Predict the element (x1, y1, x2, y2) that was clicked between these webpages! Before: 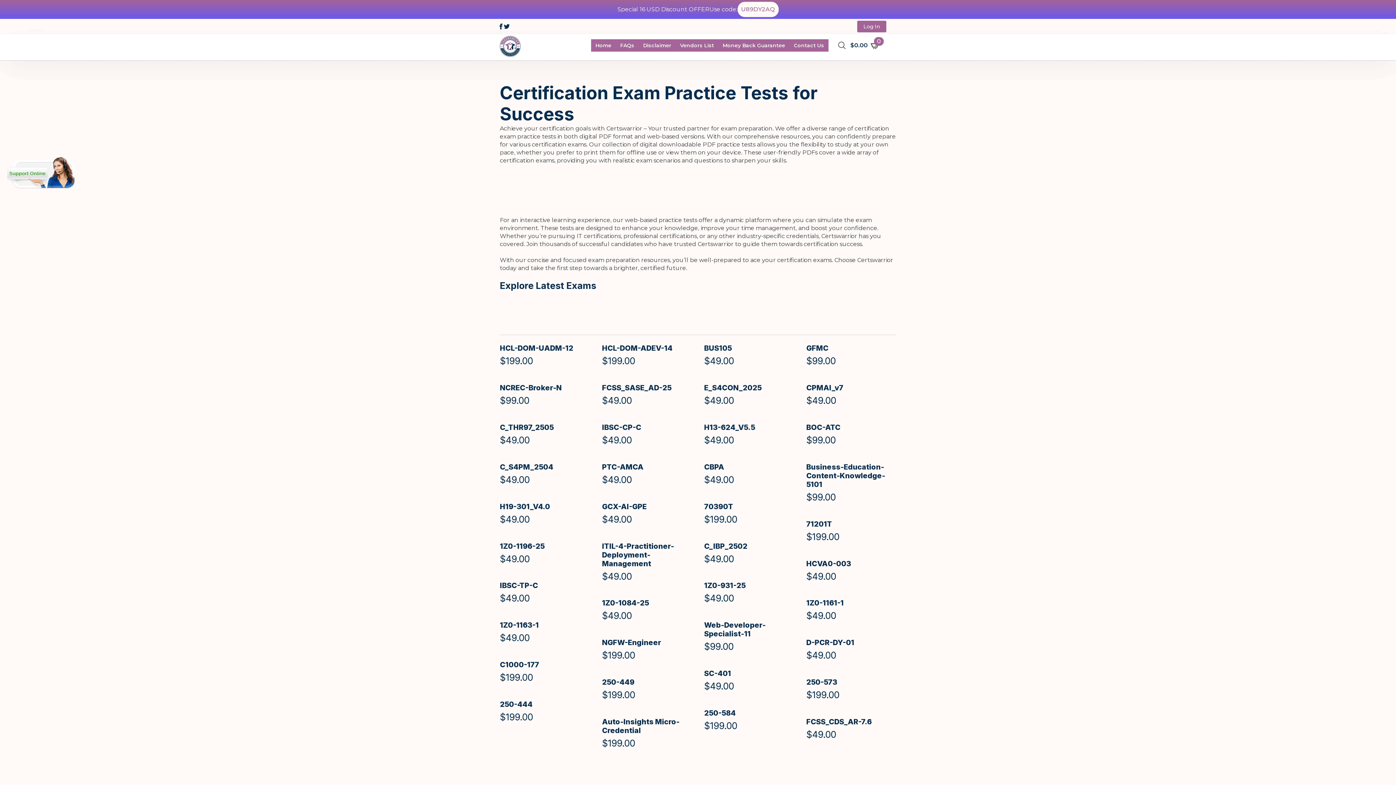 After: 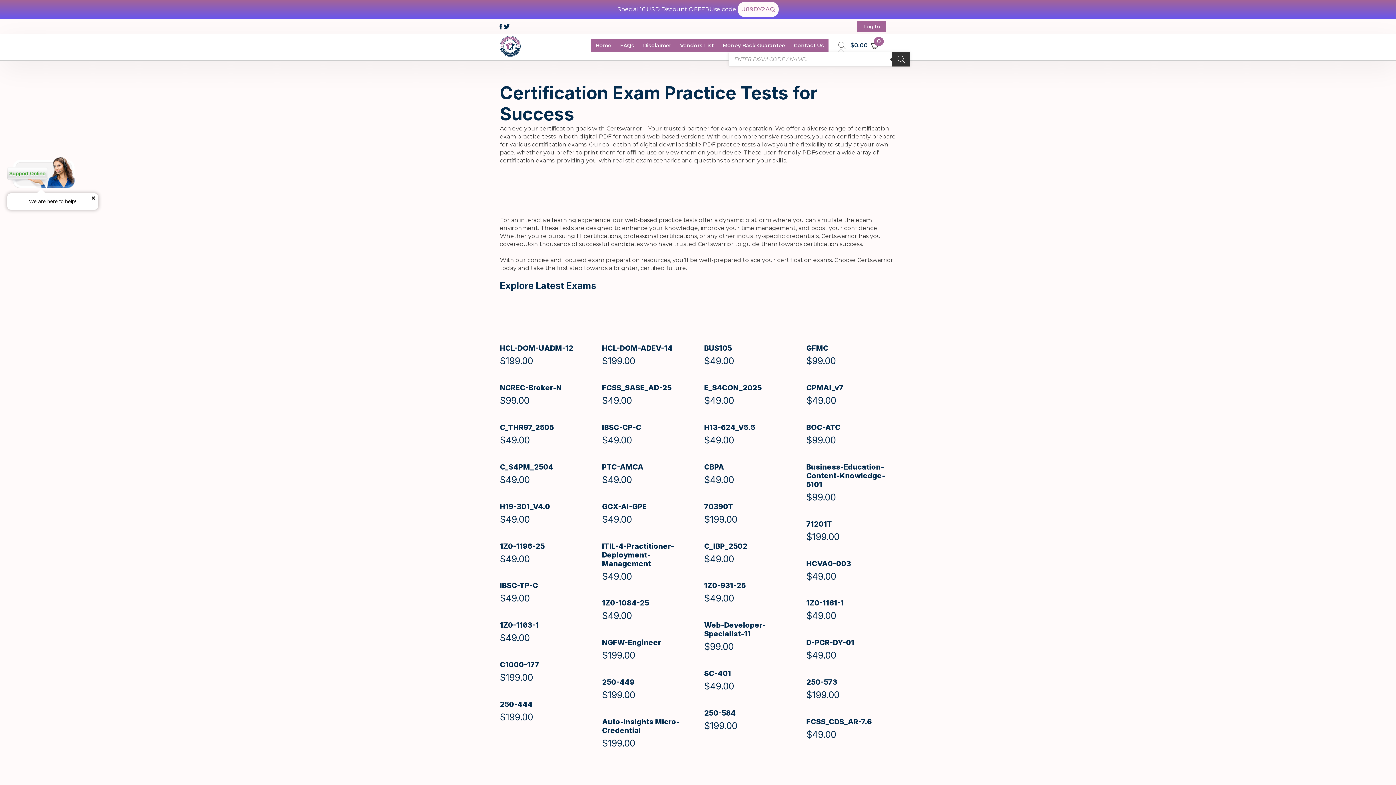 Action: bbox: (838, 41, 845, 49)